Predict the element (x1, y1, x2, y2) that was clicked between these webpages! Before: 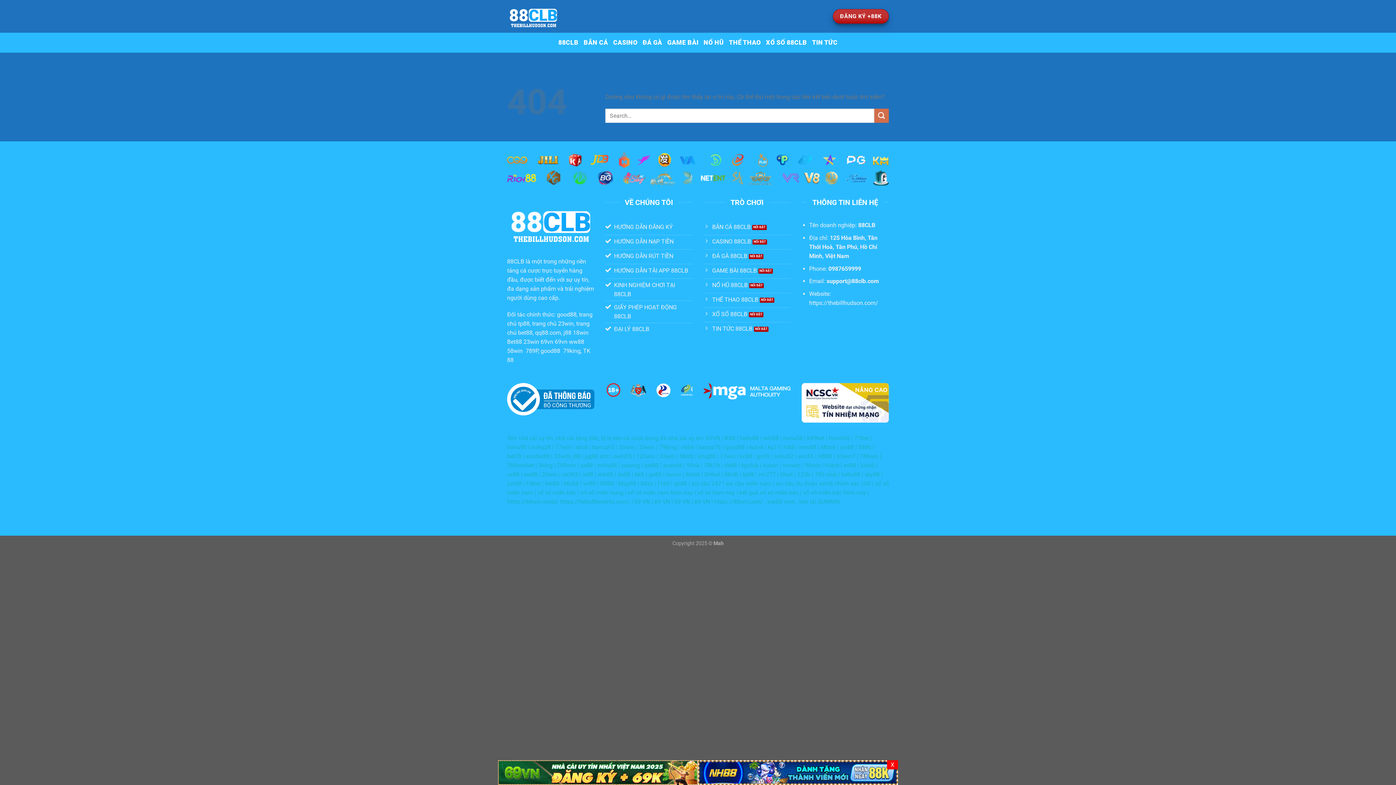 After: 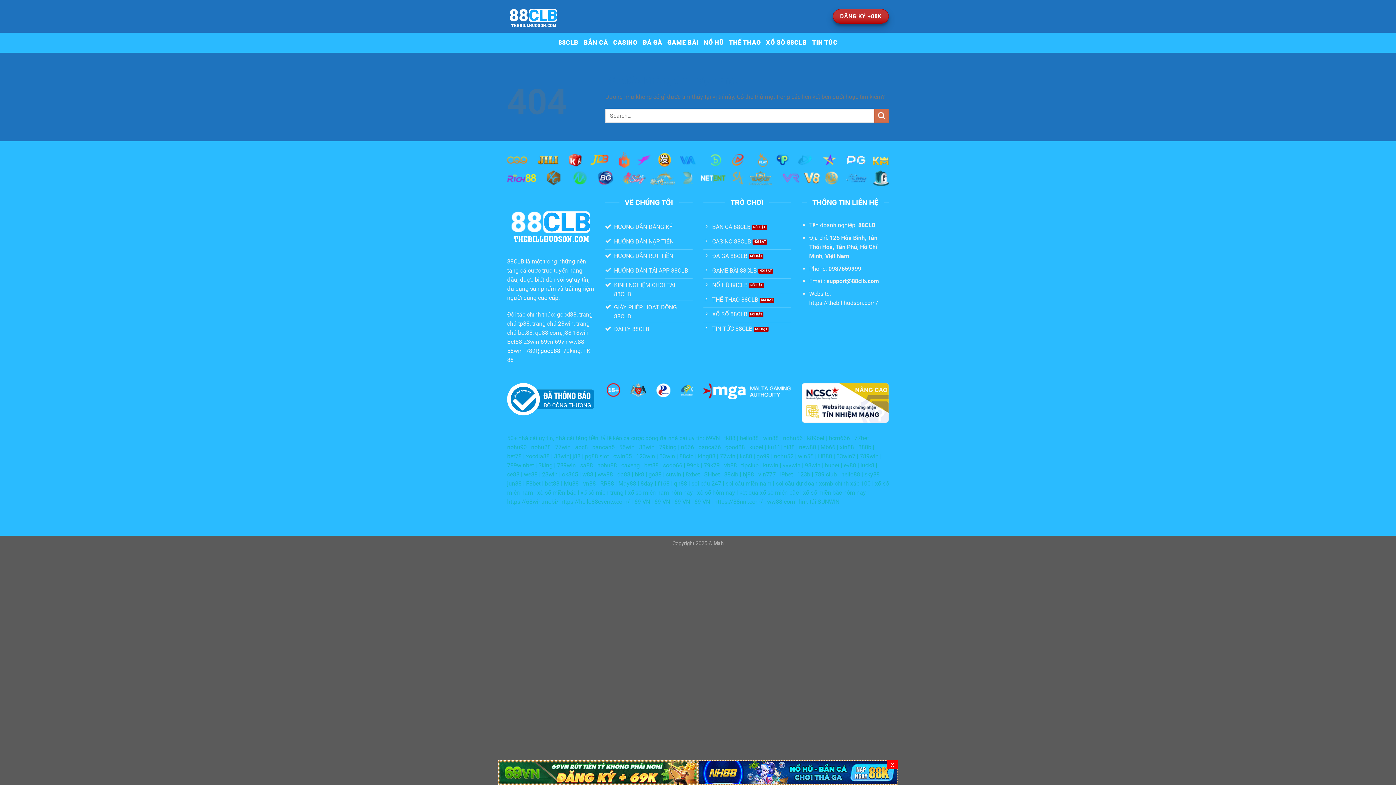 Action: bbox: (540, 347, 560, 354) label: good88